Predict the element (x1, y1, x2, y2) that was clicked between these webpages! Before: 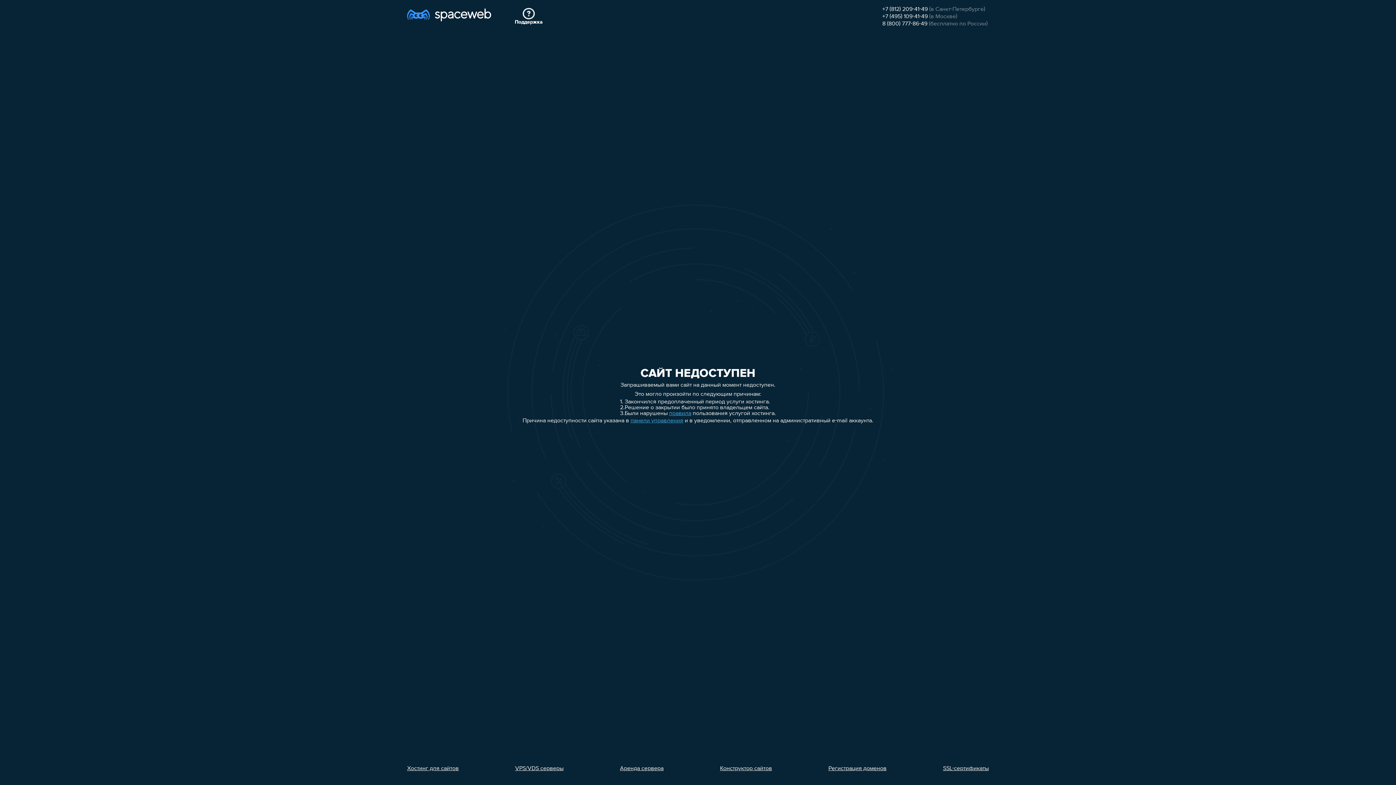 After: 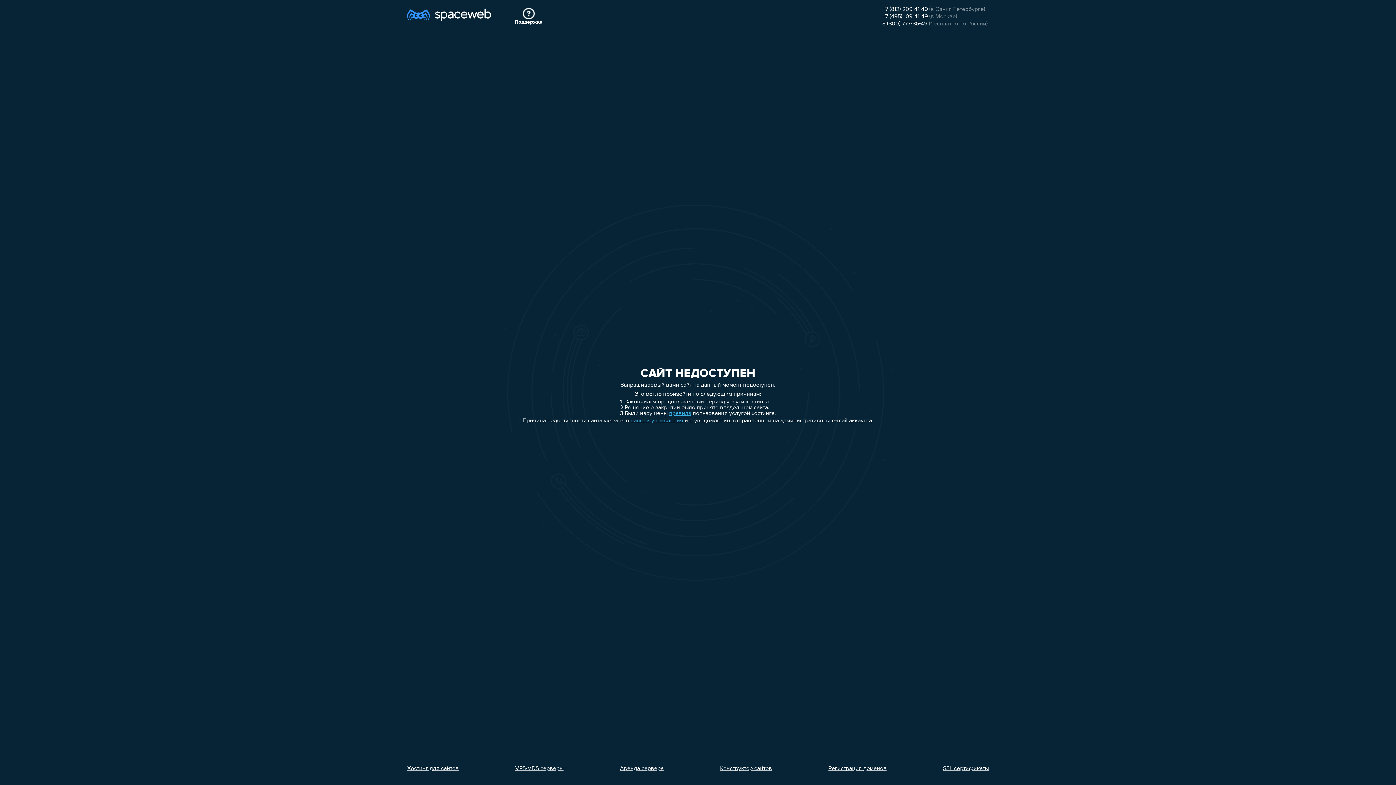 Action: bbox: (882, 13, 928, 19) label: +7 (495) 109-41-49